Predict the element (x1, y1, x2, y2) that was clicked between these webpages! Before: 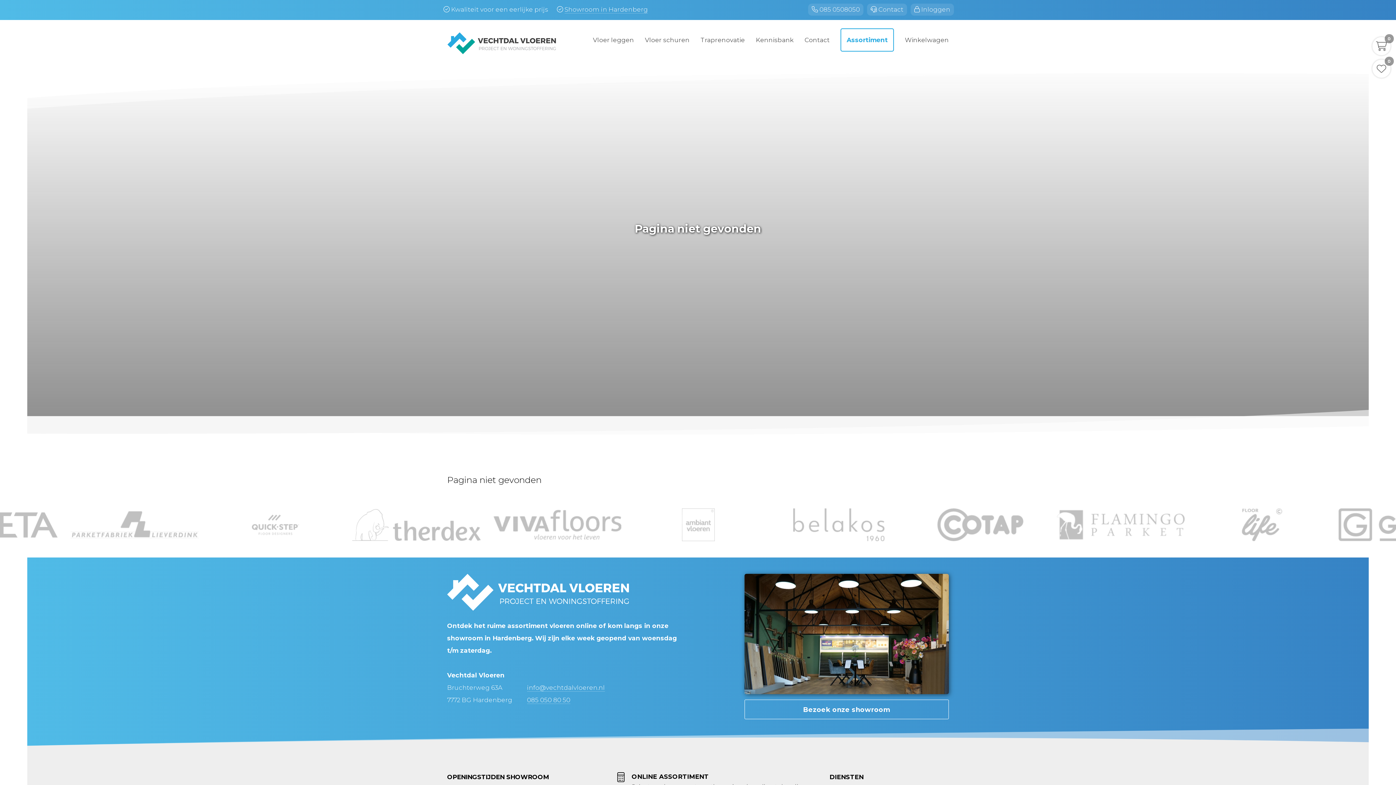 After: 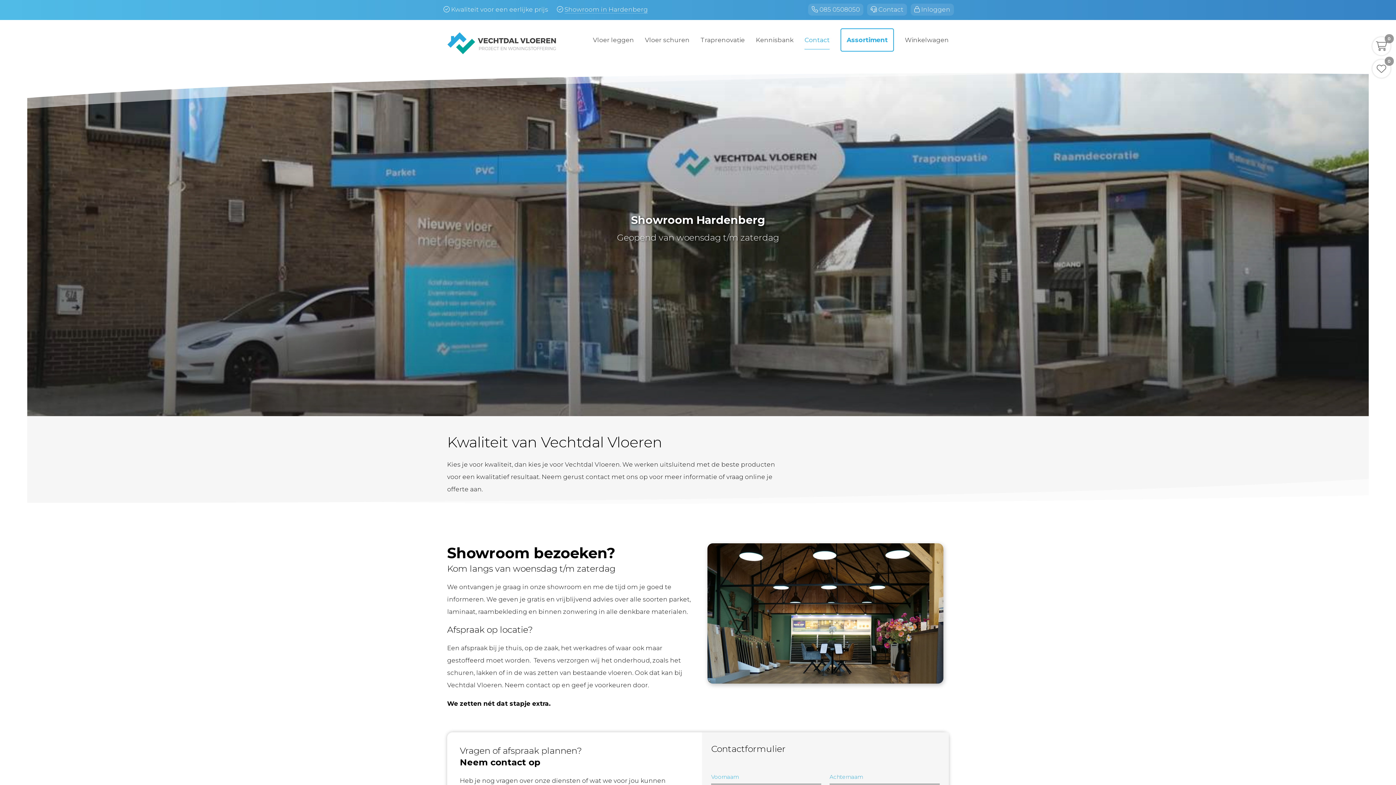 Action: bbox: (804, 30, 829, 49) label: Contact